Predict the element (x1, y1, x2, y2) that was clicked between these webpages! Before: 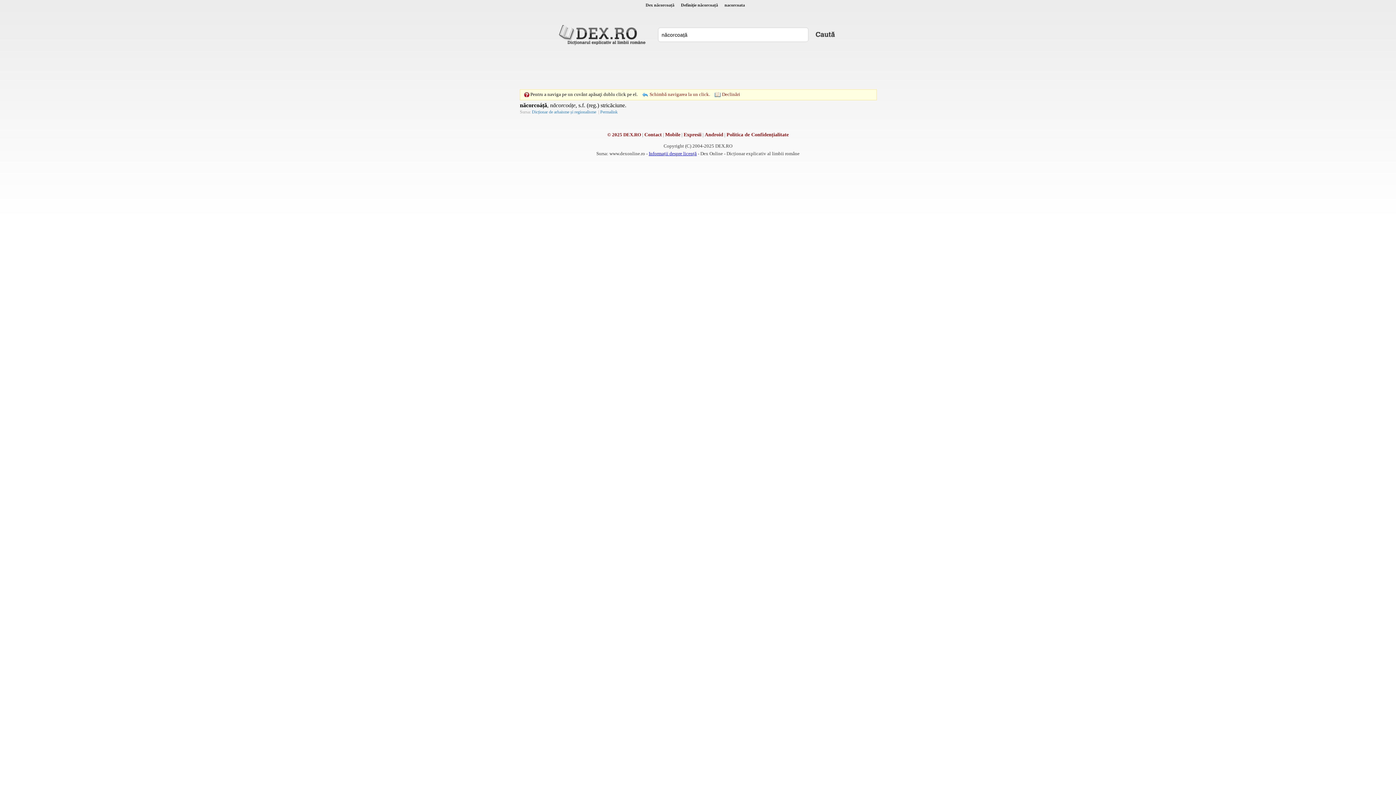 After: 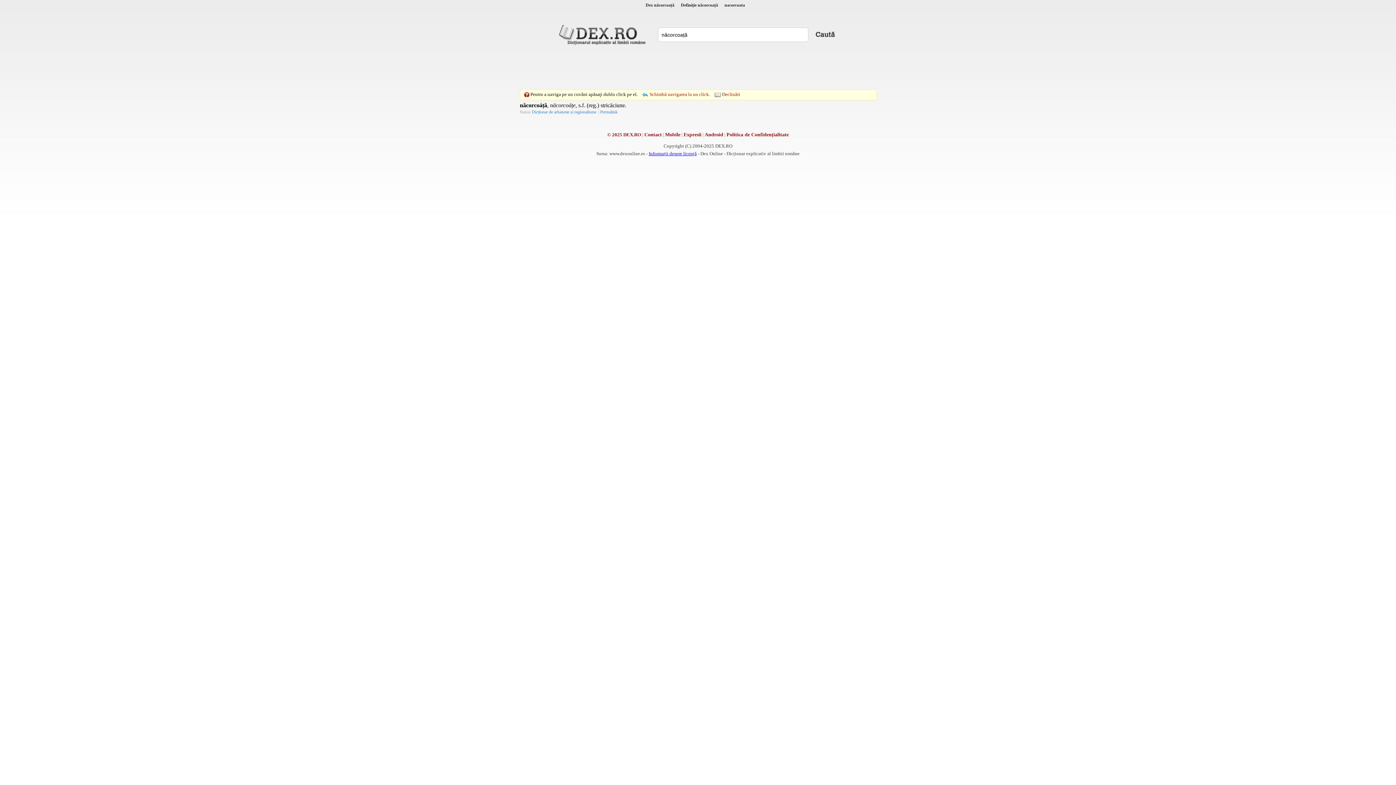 Action: bbox: (814, 25, 836, 43)